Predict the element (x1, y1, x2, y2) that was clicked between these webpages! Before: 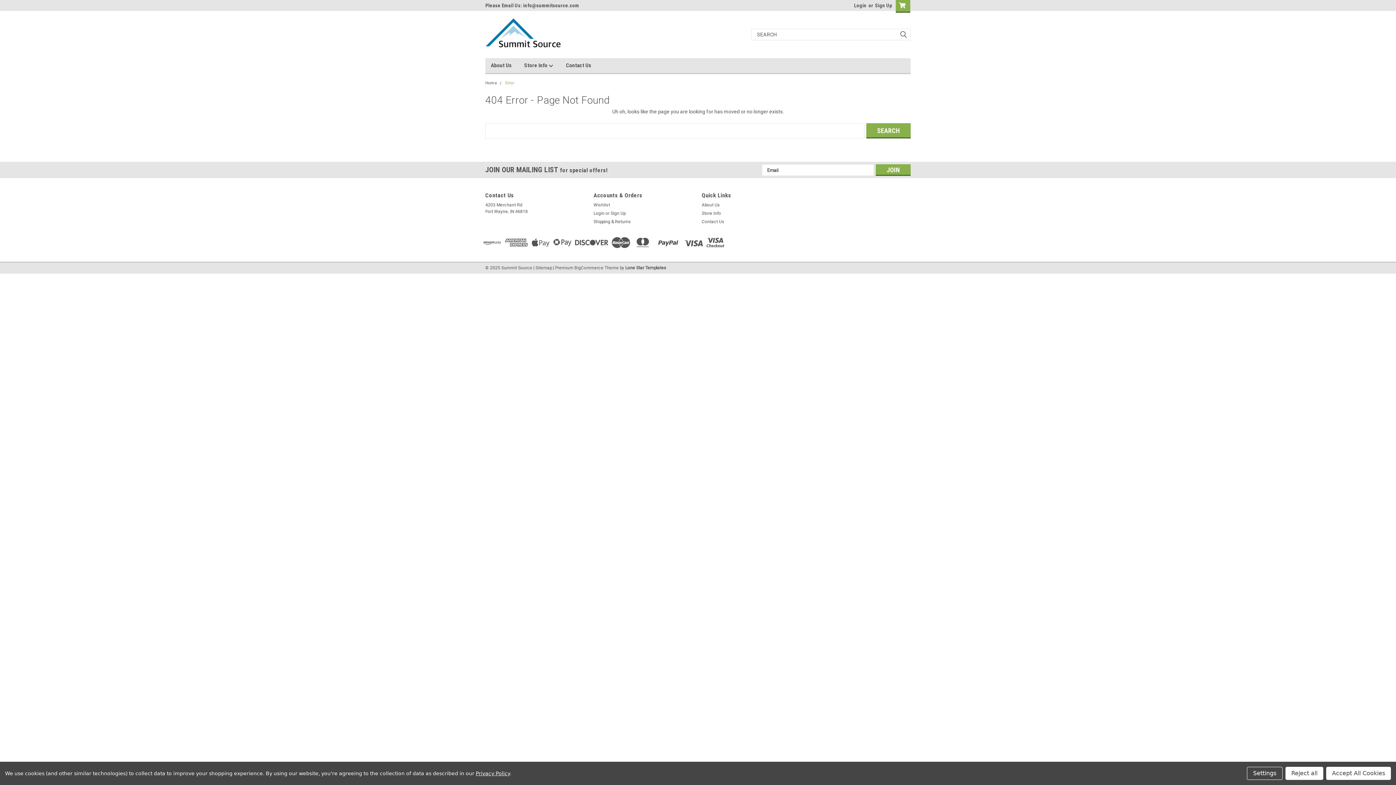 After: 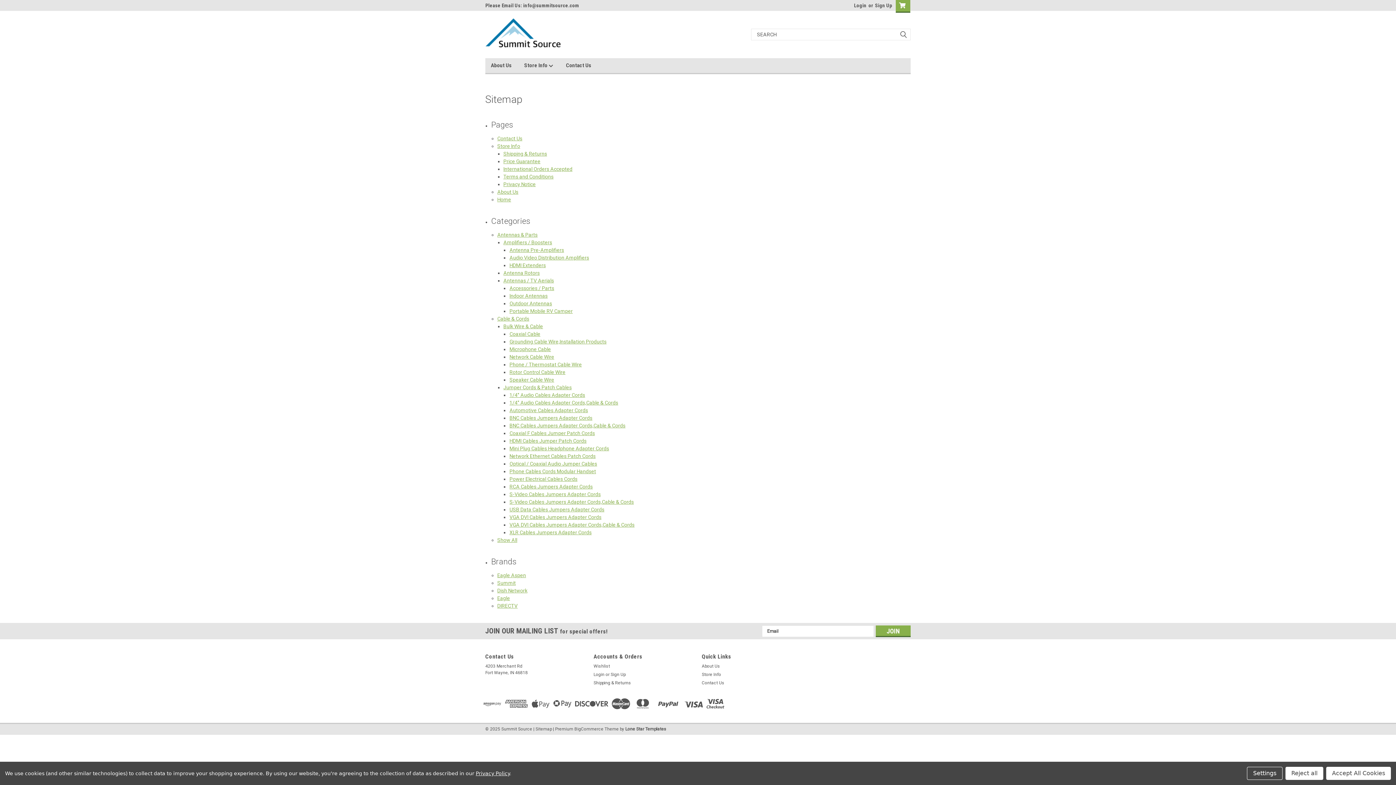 Action: label: Sitemap bbox: (535, 265, 552, 270)